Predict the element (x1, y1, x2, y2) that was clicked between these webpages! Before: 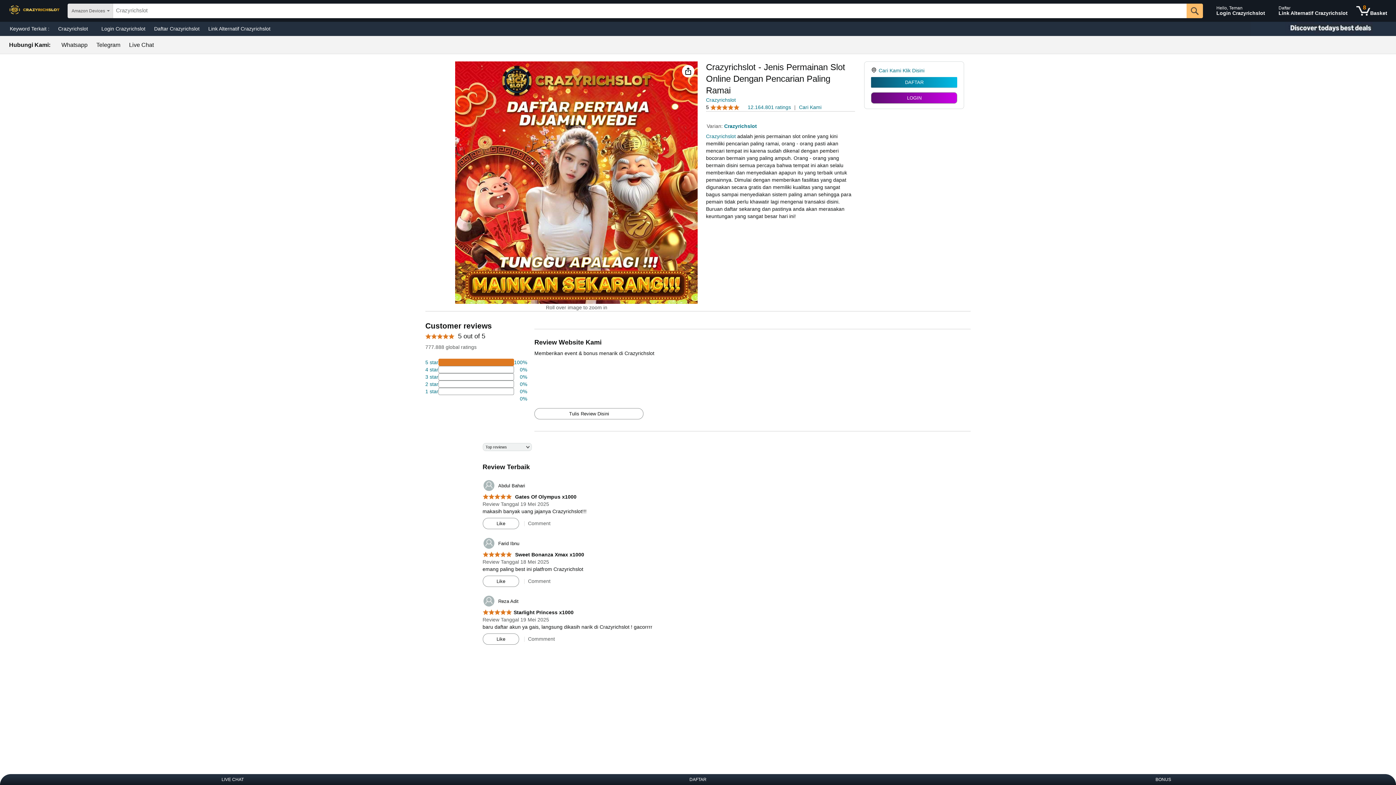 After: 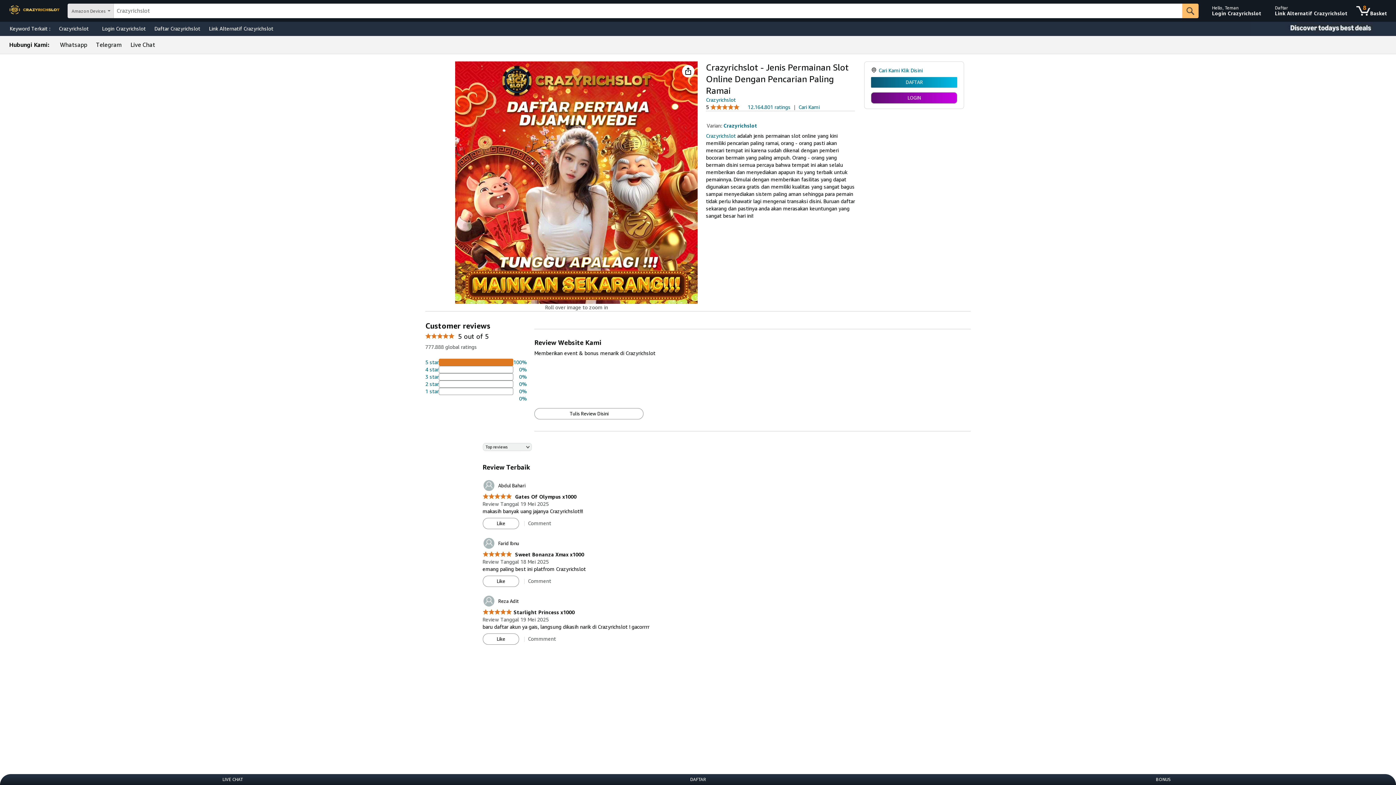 Action: label: Live Chat bbox: (129, 42, 153, 48)